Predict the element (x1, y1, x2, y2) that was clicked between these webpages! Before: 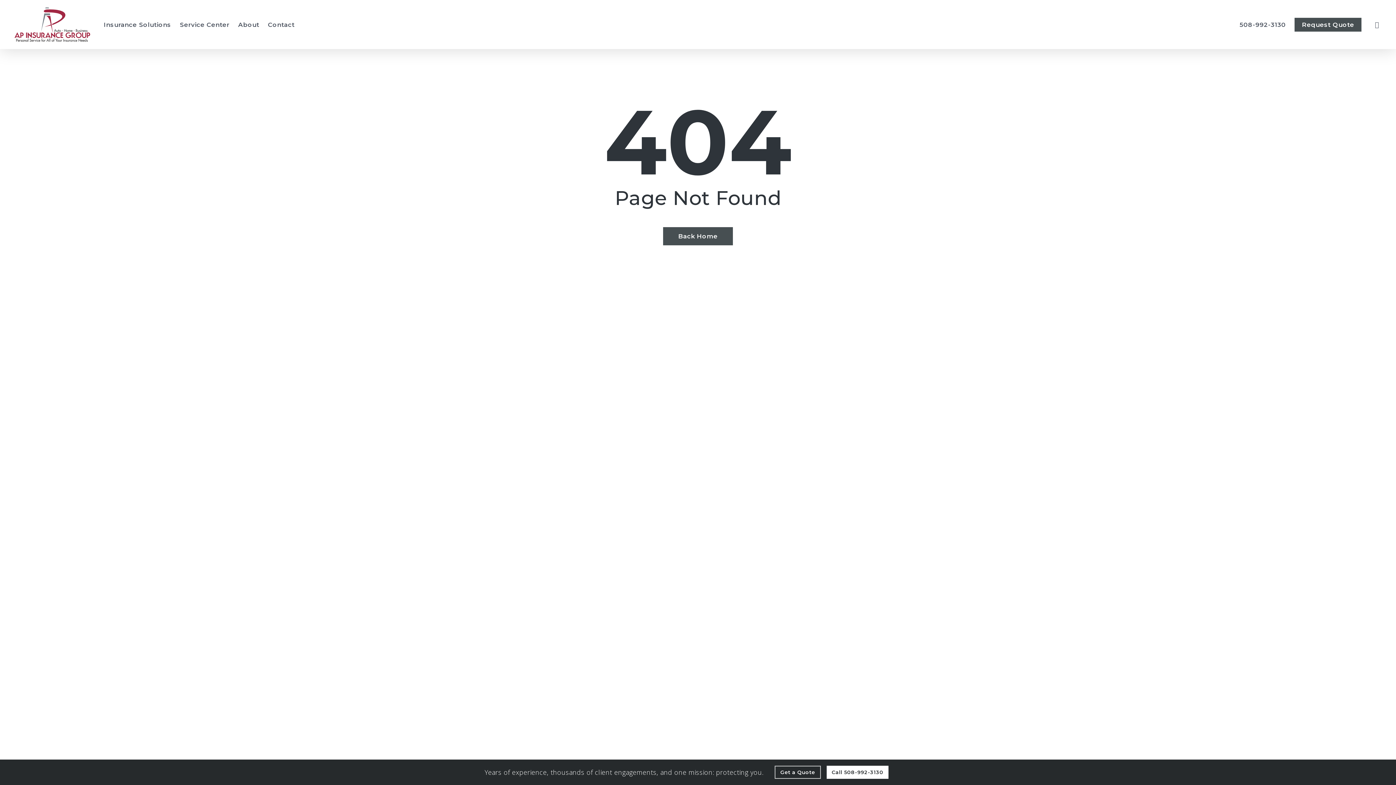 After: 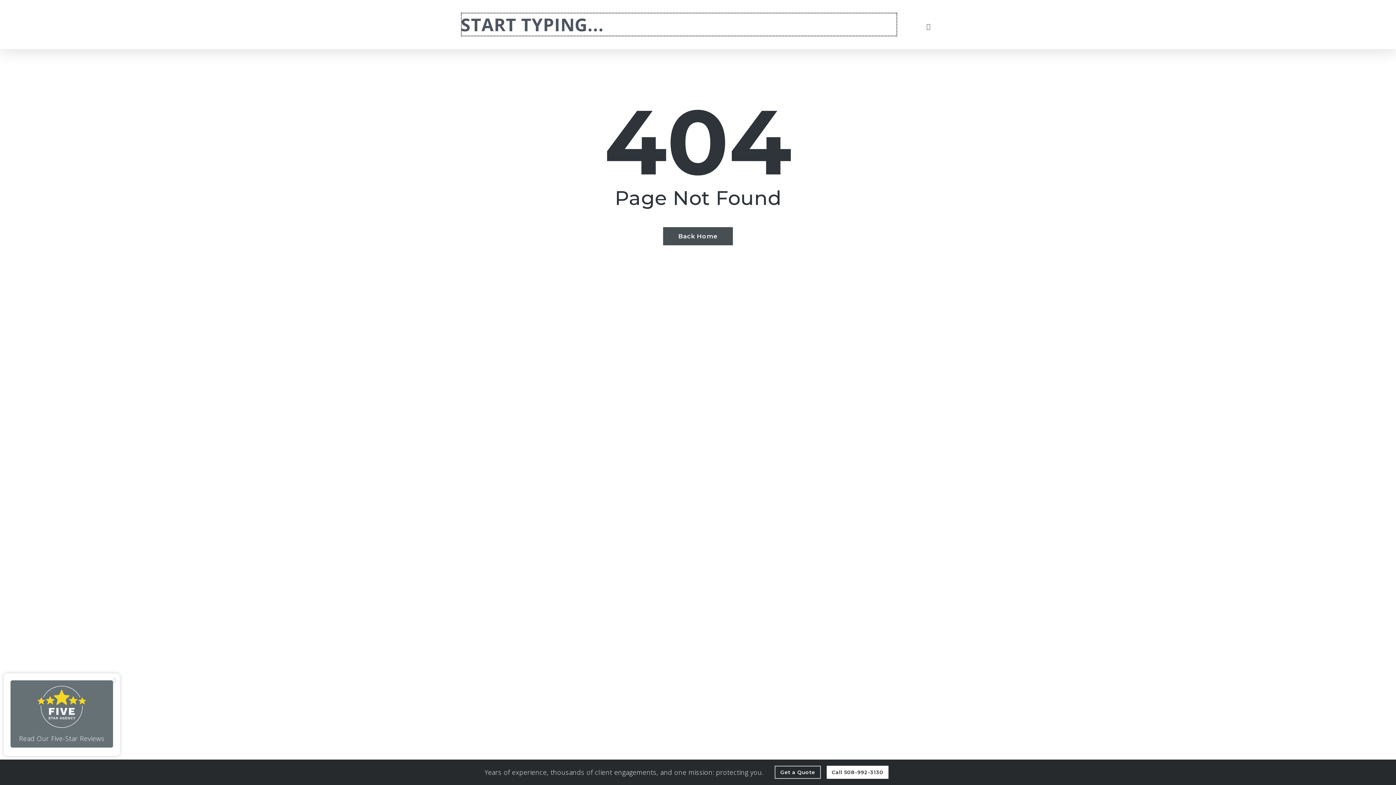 Action: bbox: (1373, 20, 1381, 28) label: search